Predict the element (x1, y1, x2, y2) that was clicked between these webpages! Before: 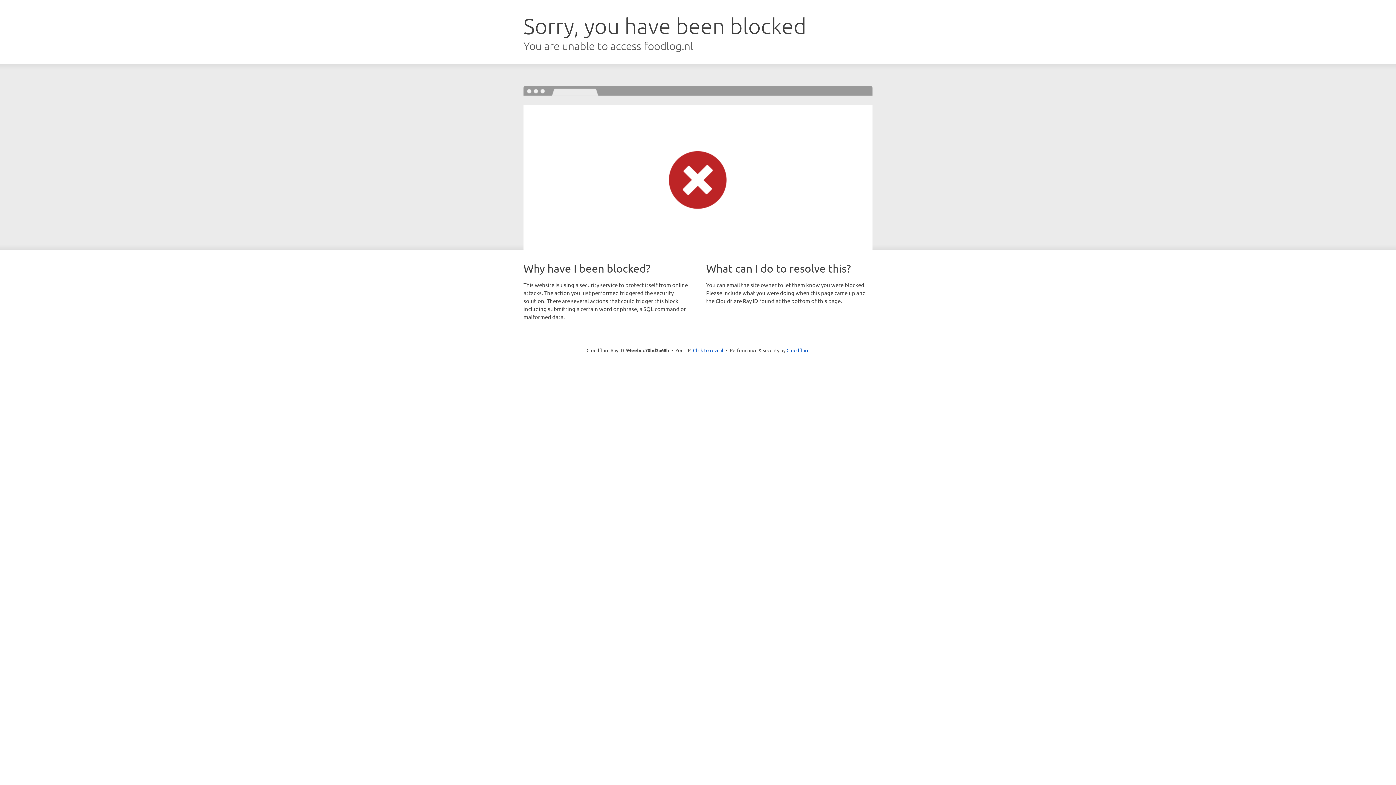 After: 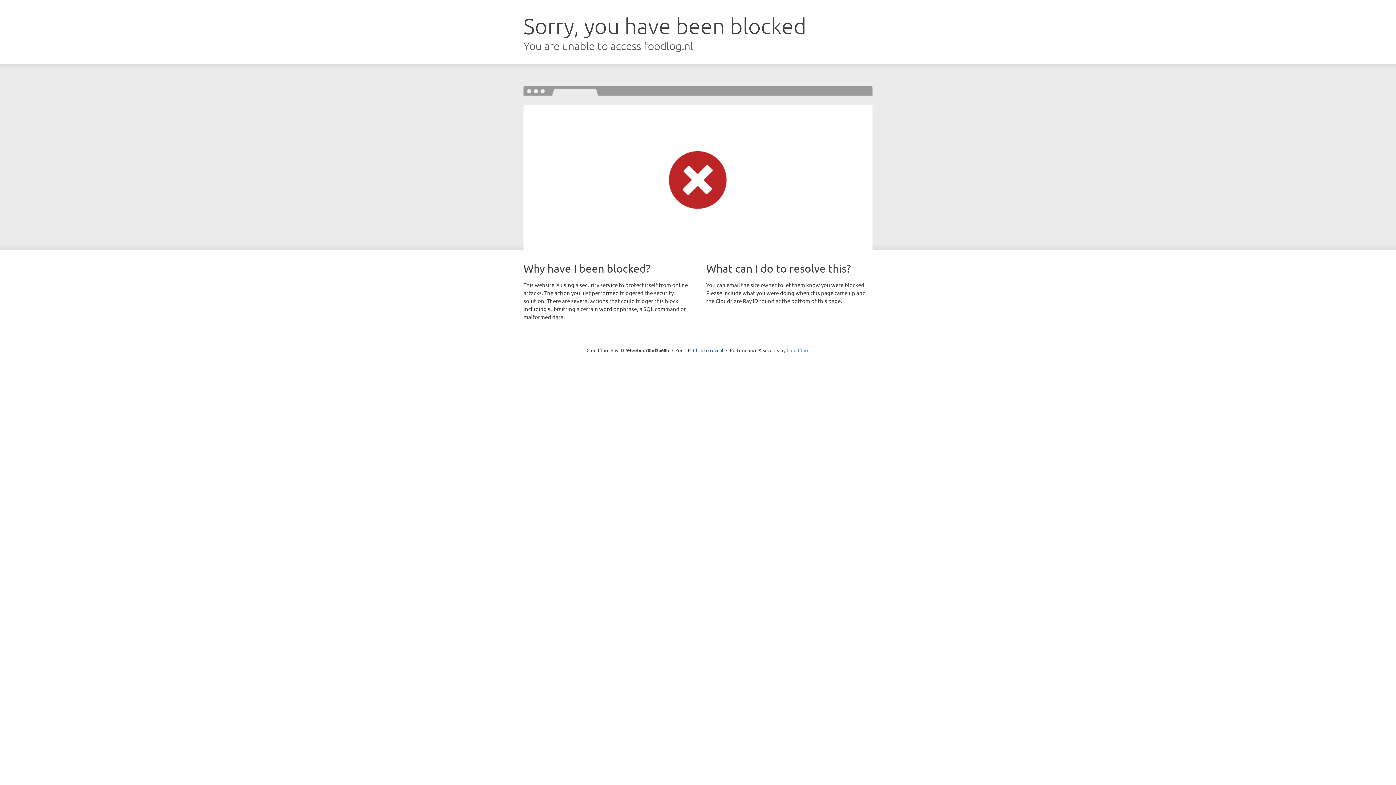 Action: label: Cloudflare bbox: (786, 347, 809, 353)